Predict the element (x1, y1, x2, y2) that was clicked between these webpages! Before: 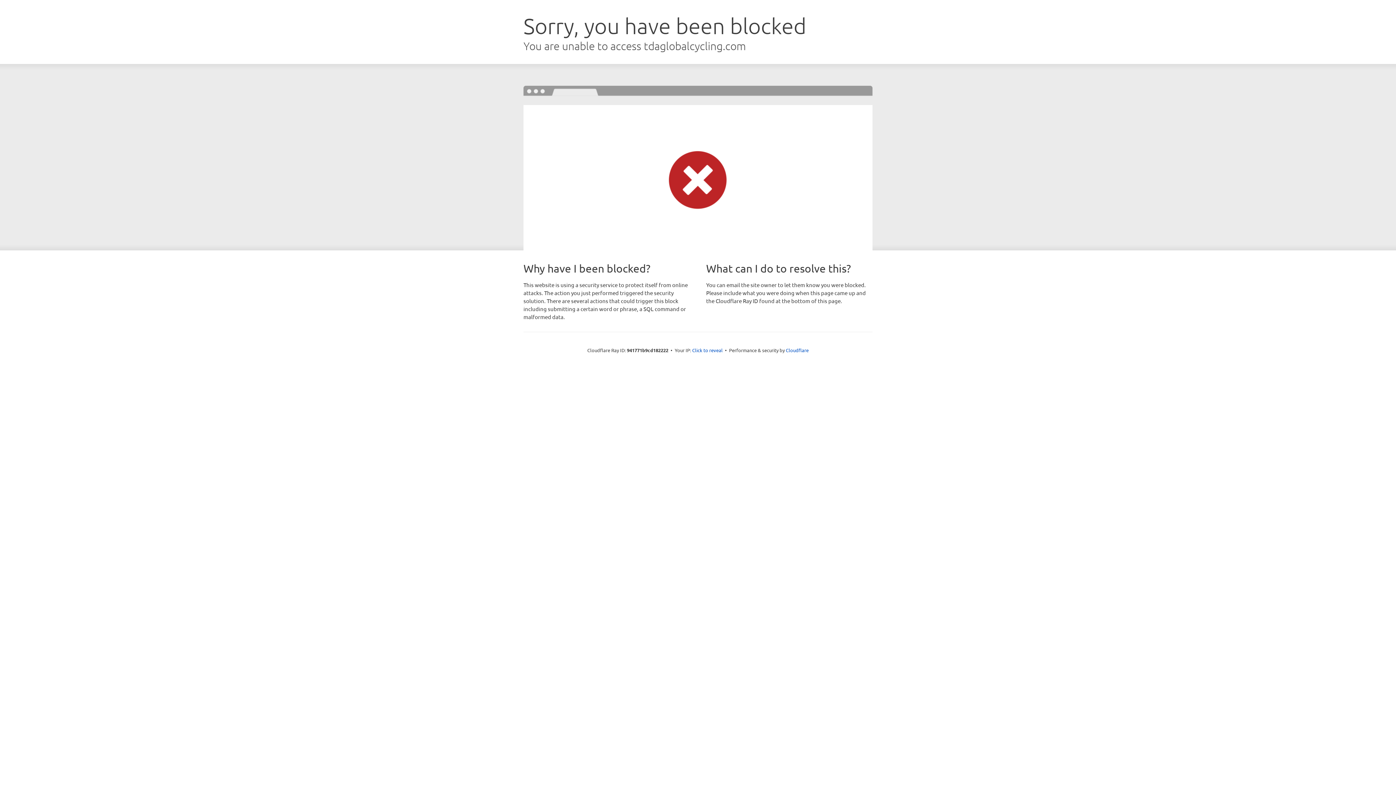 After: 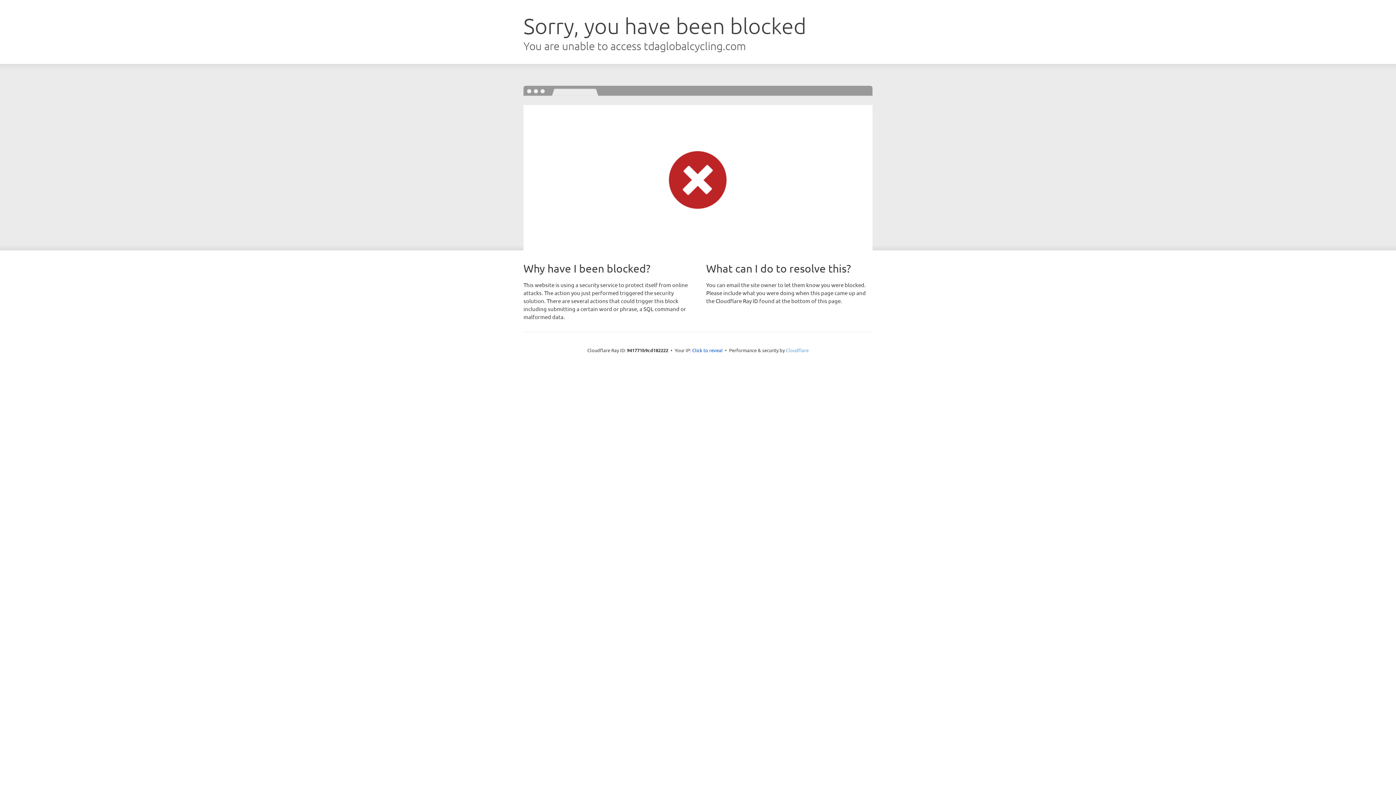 Action: bbox: (786, 347, 808, 353) label: Cloudflare